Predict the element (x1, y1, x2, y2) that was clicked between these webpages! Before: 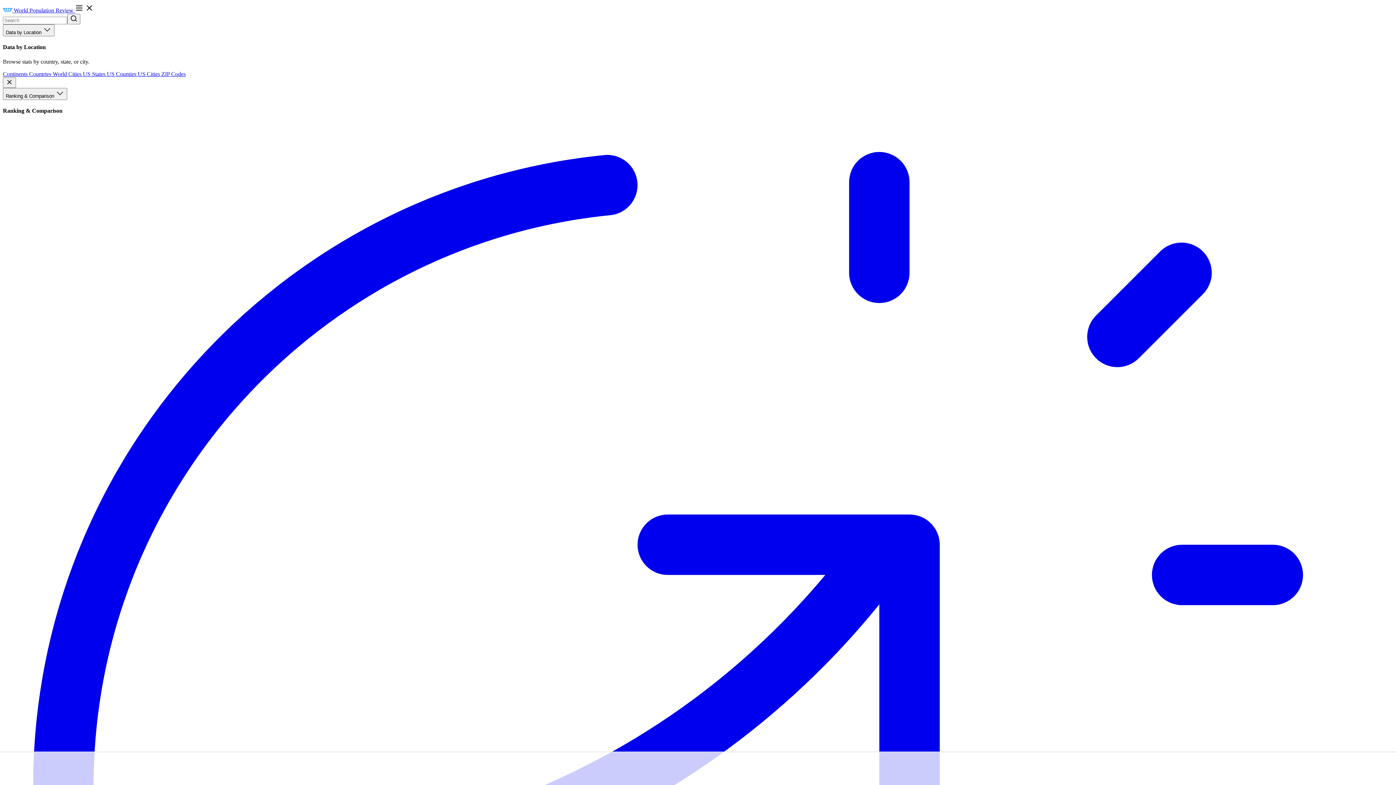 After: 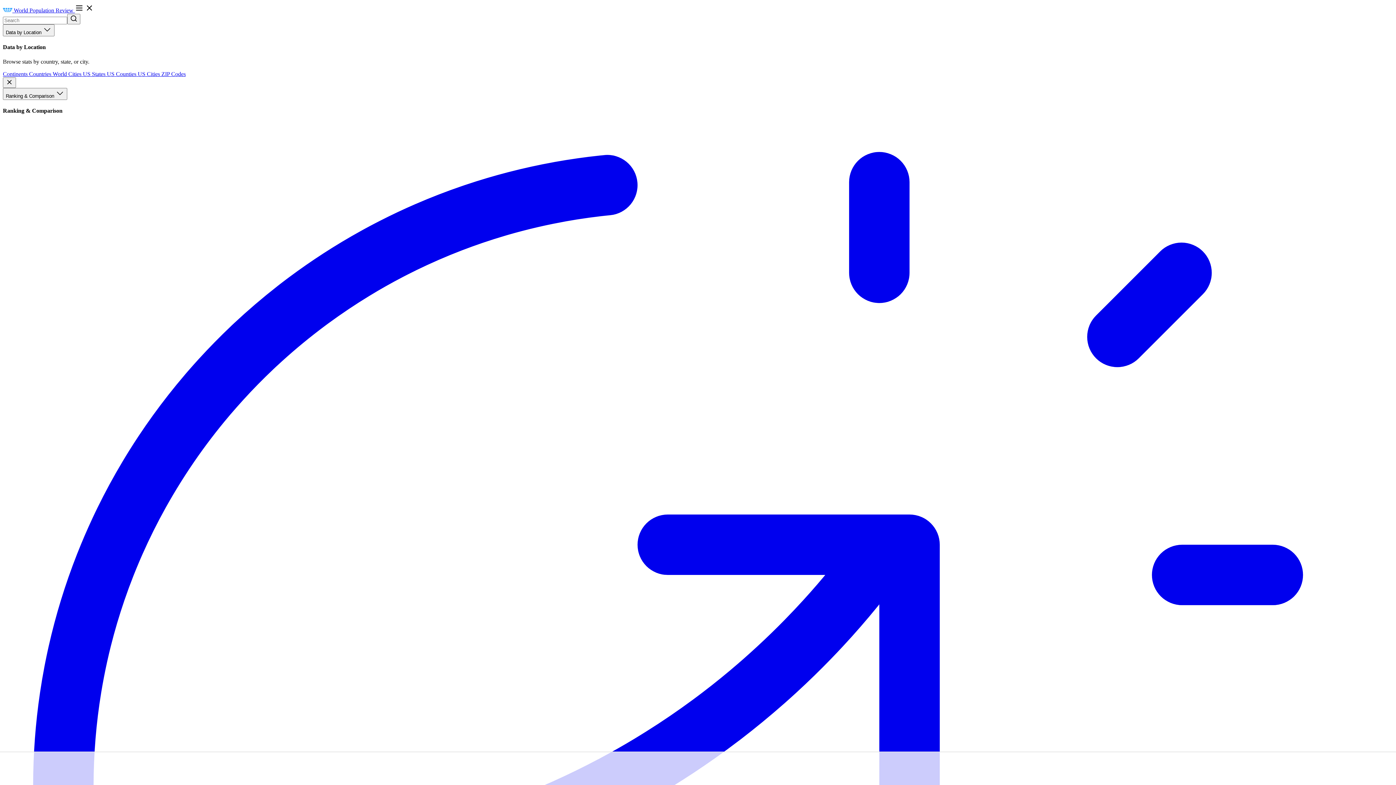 Action: bbox: (82, 70, 106, 76) label: US States 